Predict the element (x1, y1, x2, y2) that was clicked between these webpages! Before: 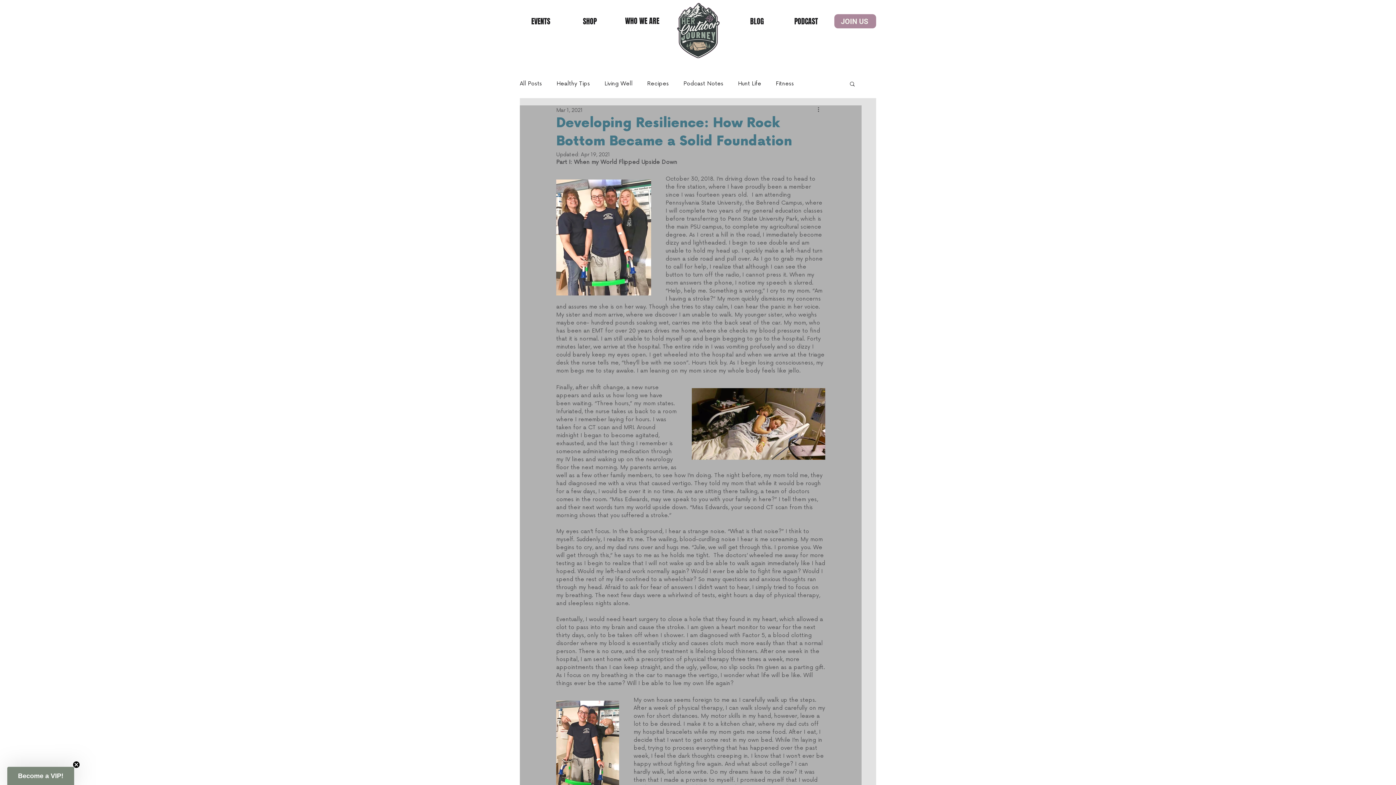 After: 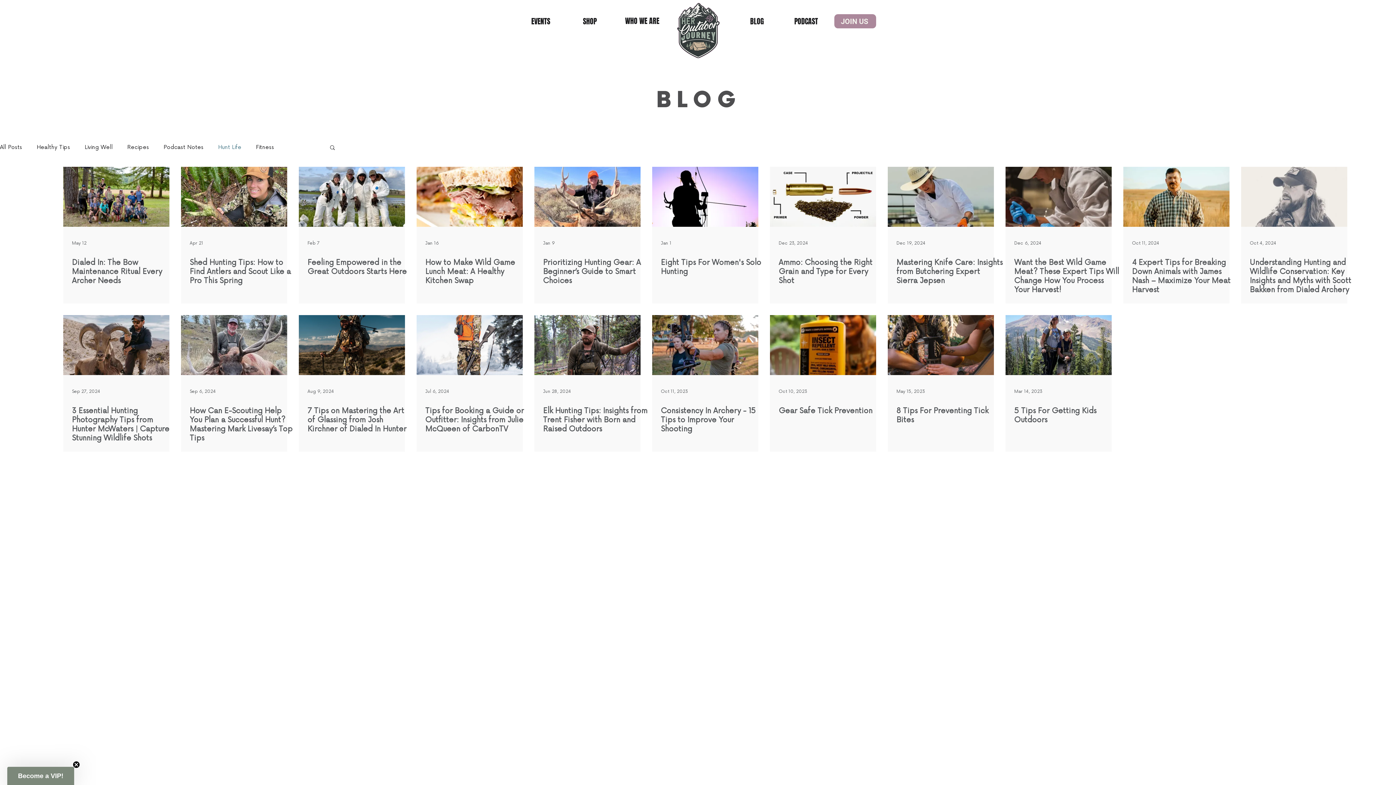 Action: label: Hunt Life bbox: (738, 79, 761, 87)